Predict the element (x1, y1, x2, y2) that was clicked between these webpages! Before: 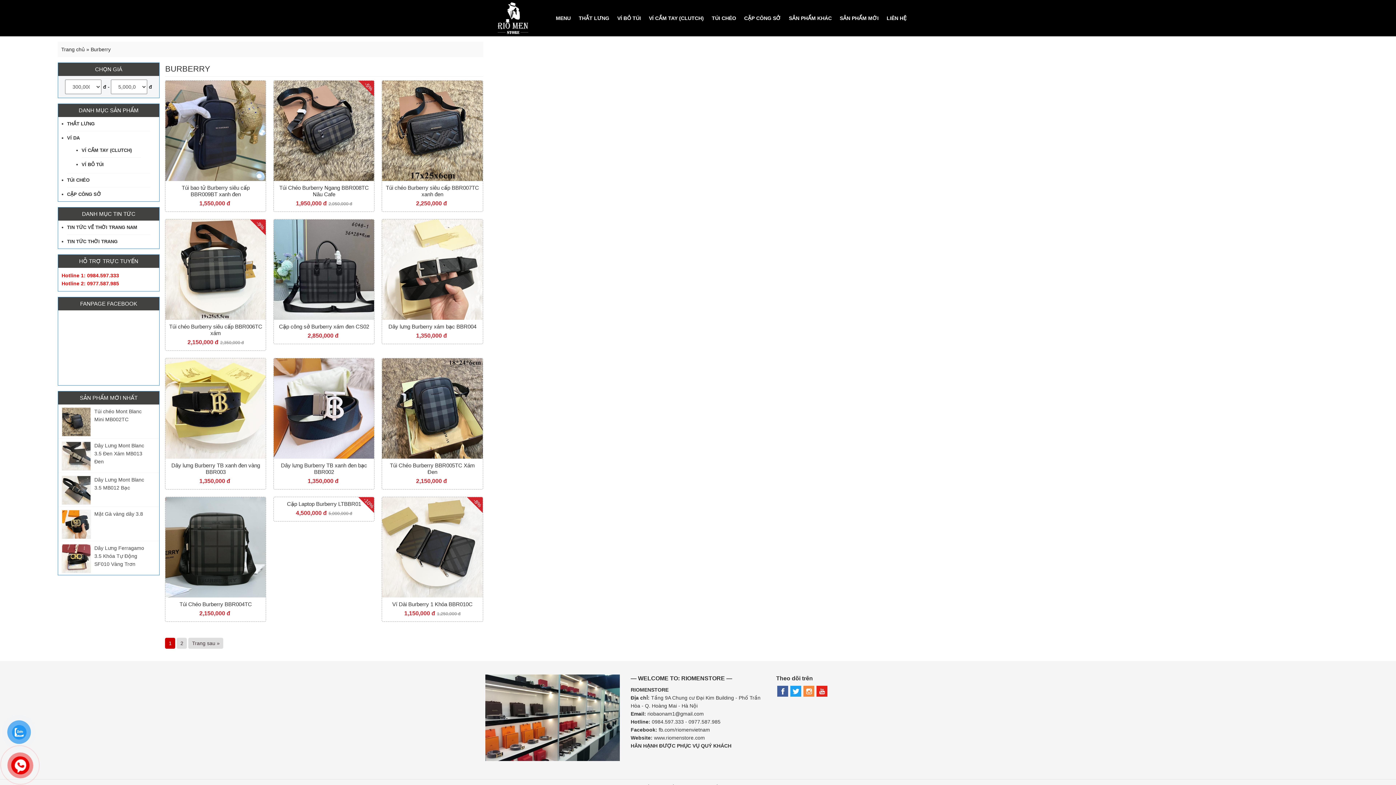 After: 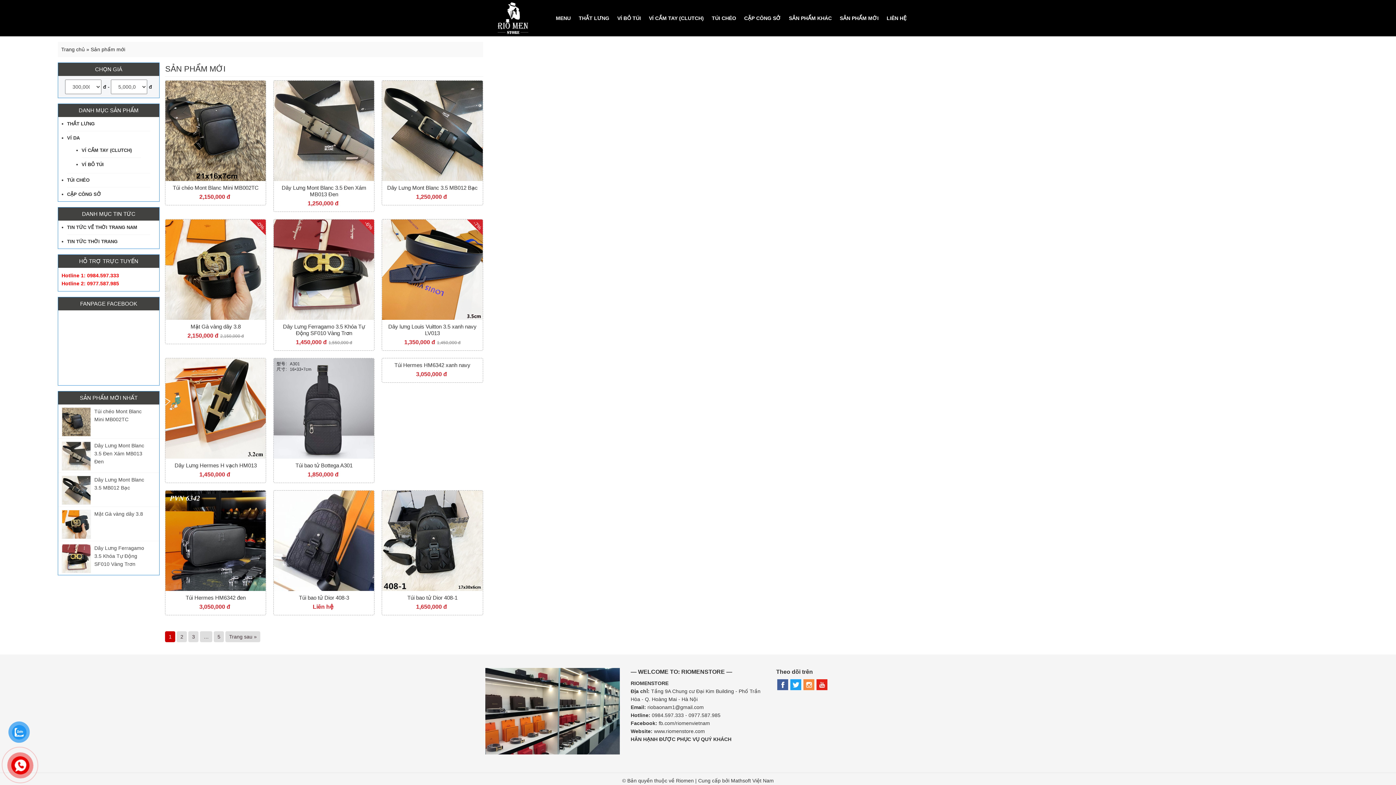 Action: bbox: (836, 0, 882, 36) label: SẢN PHẨM MỚI